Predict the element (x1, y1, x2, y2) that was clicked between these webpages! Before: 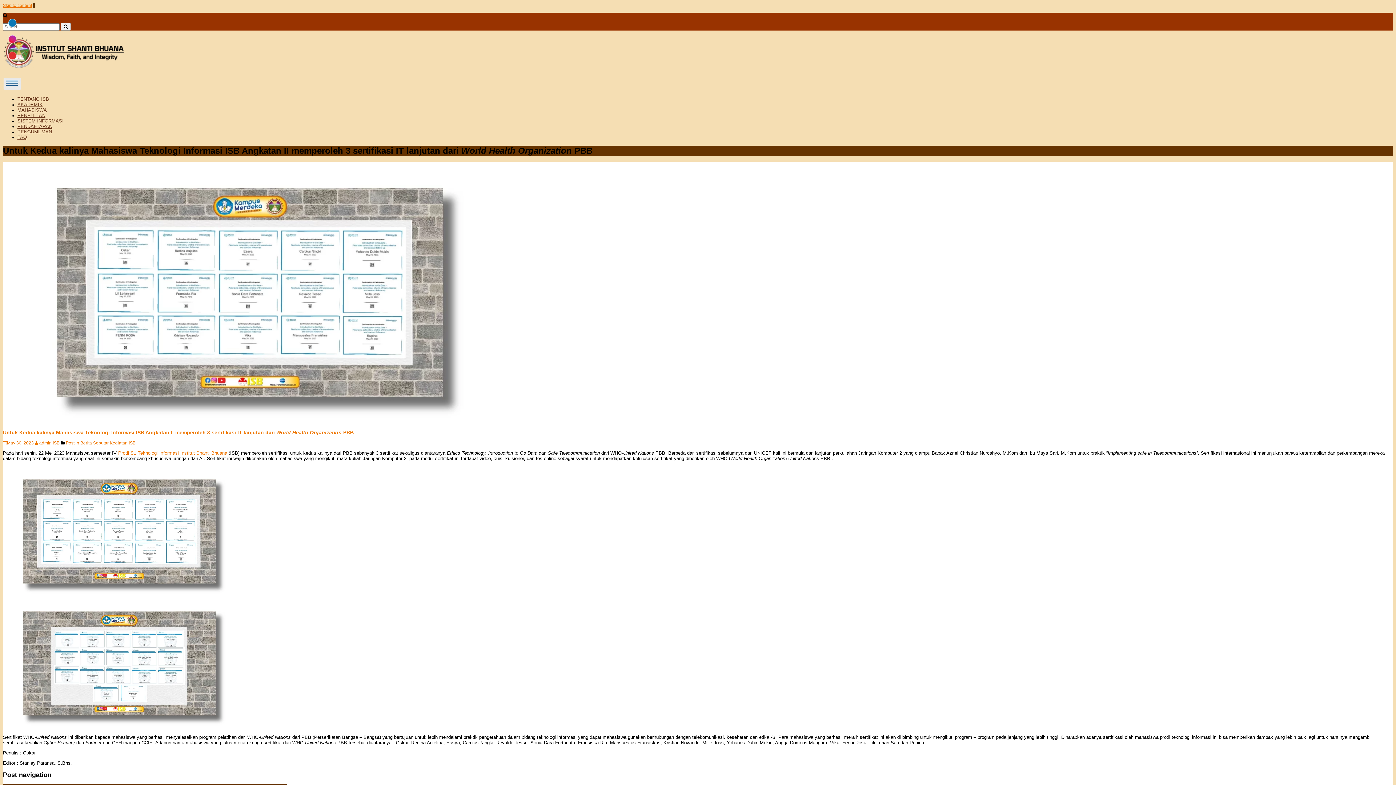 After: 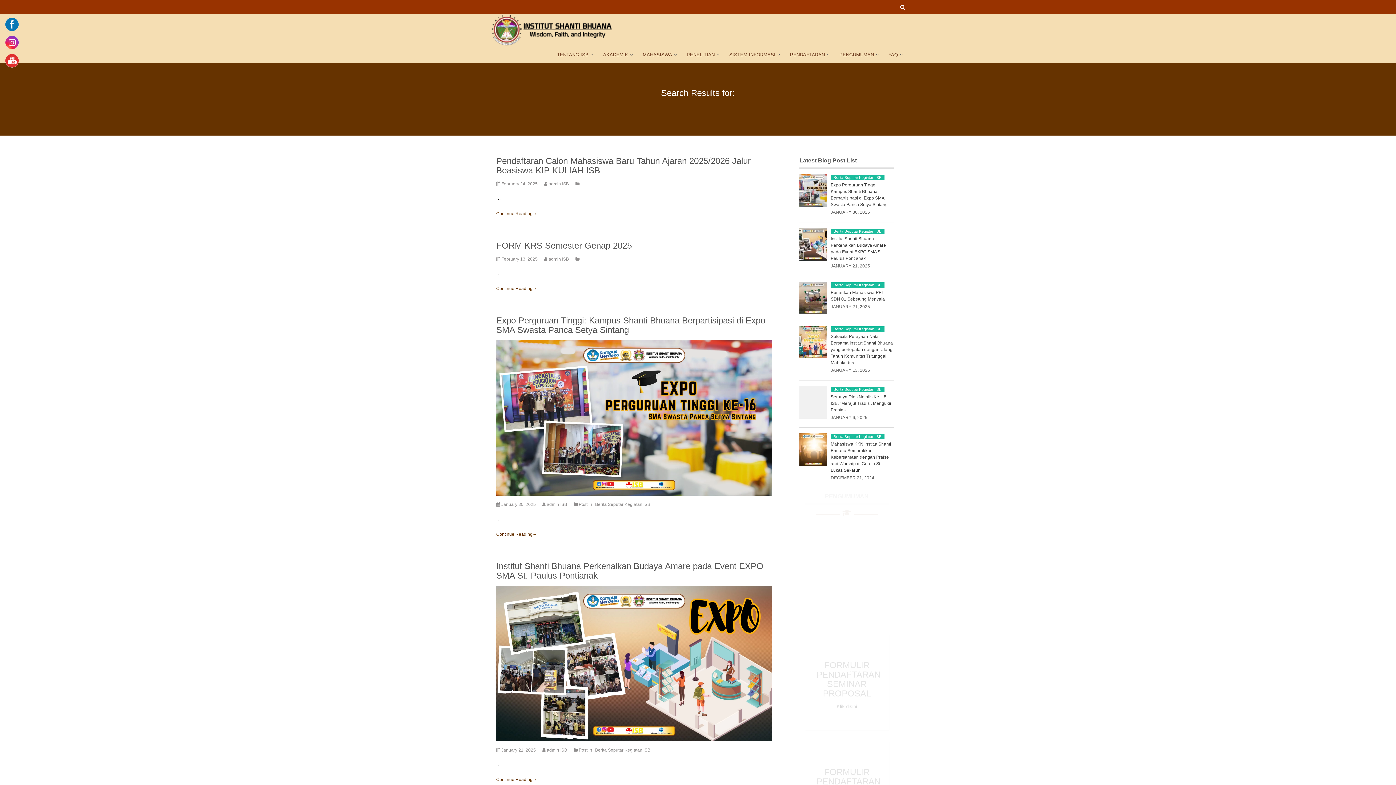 Action: bbox: (60, 22, 70, 30)